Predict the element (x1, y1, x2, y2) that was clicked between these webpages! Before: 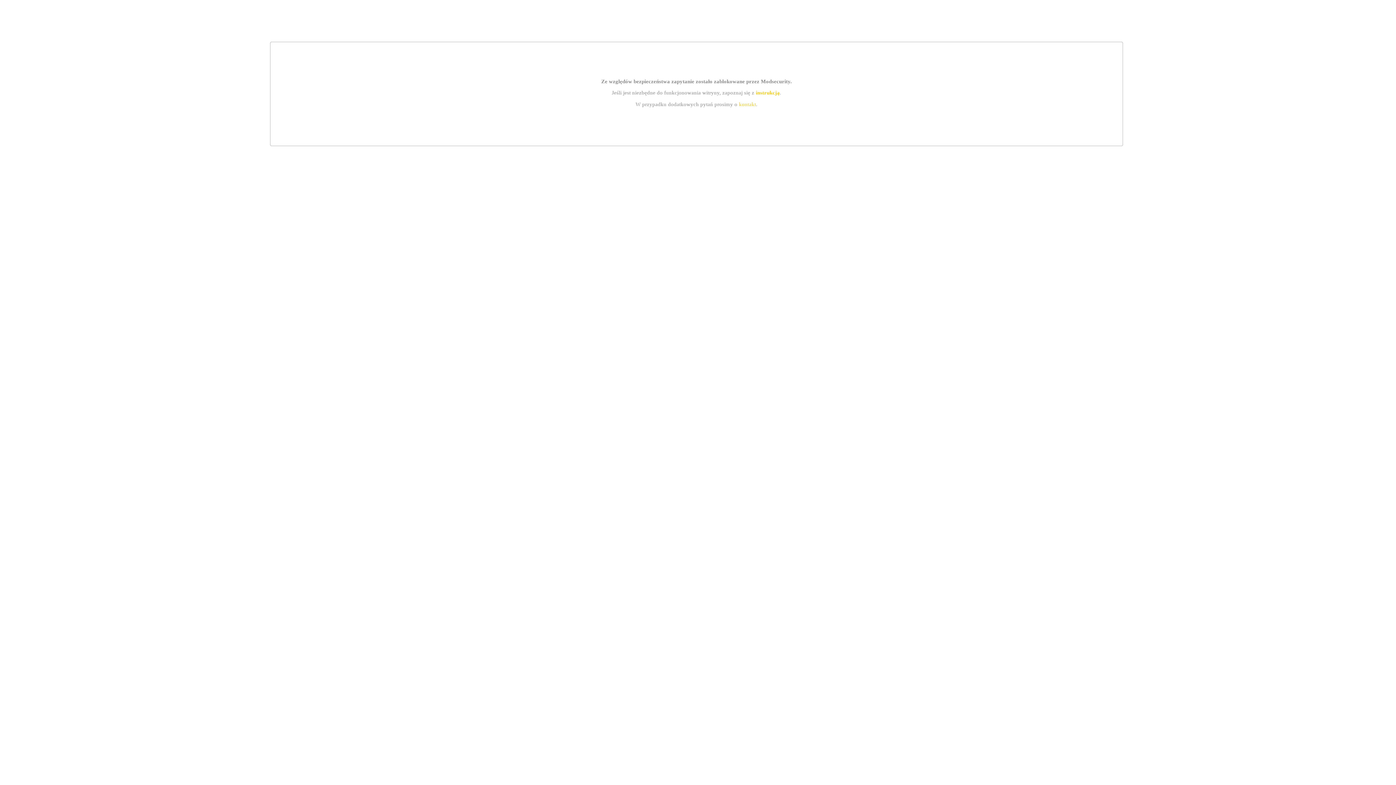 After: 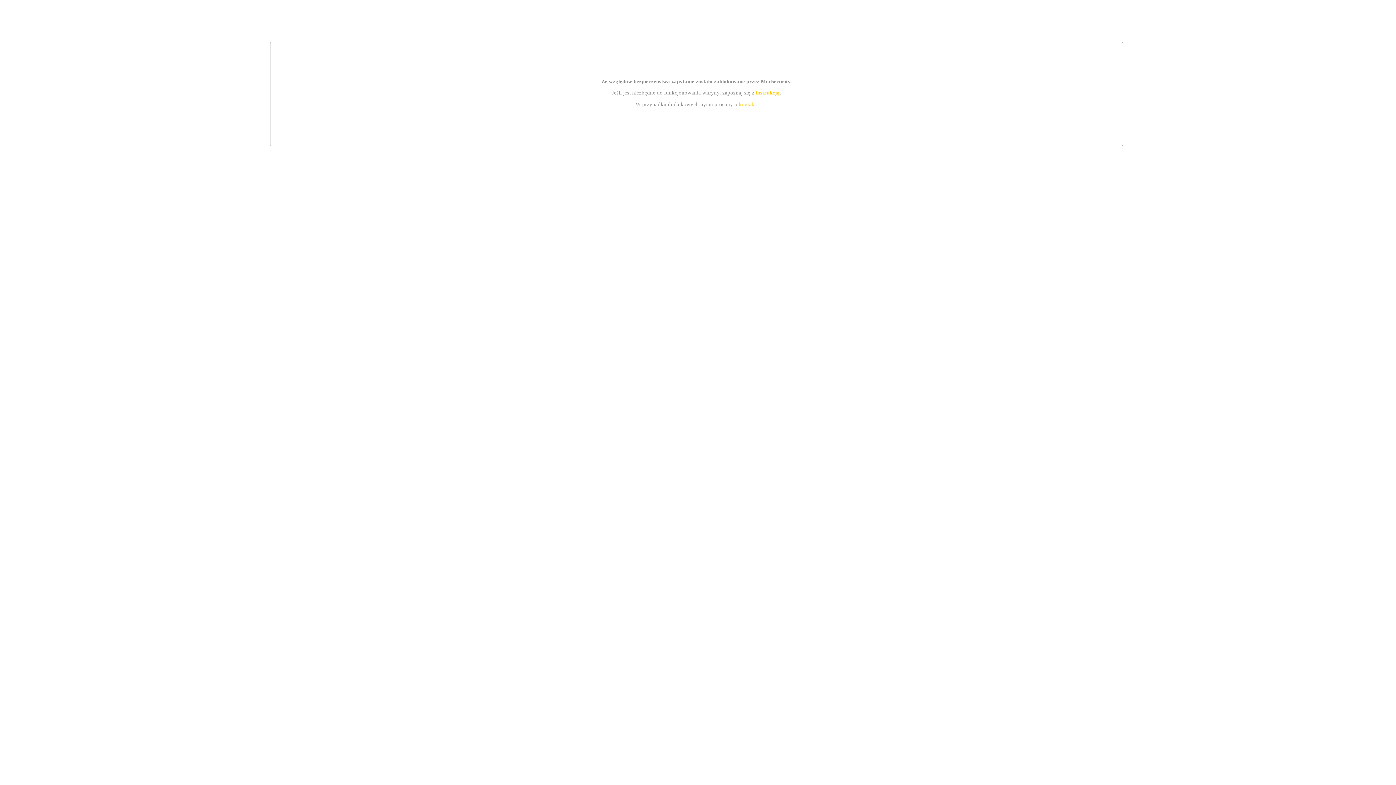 Action: label: instrukcją bbox: (755, 89, 779, 95)